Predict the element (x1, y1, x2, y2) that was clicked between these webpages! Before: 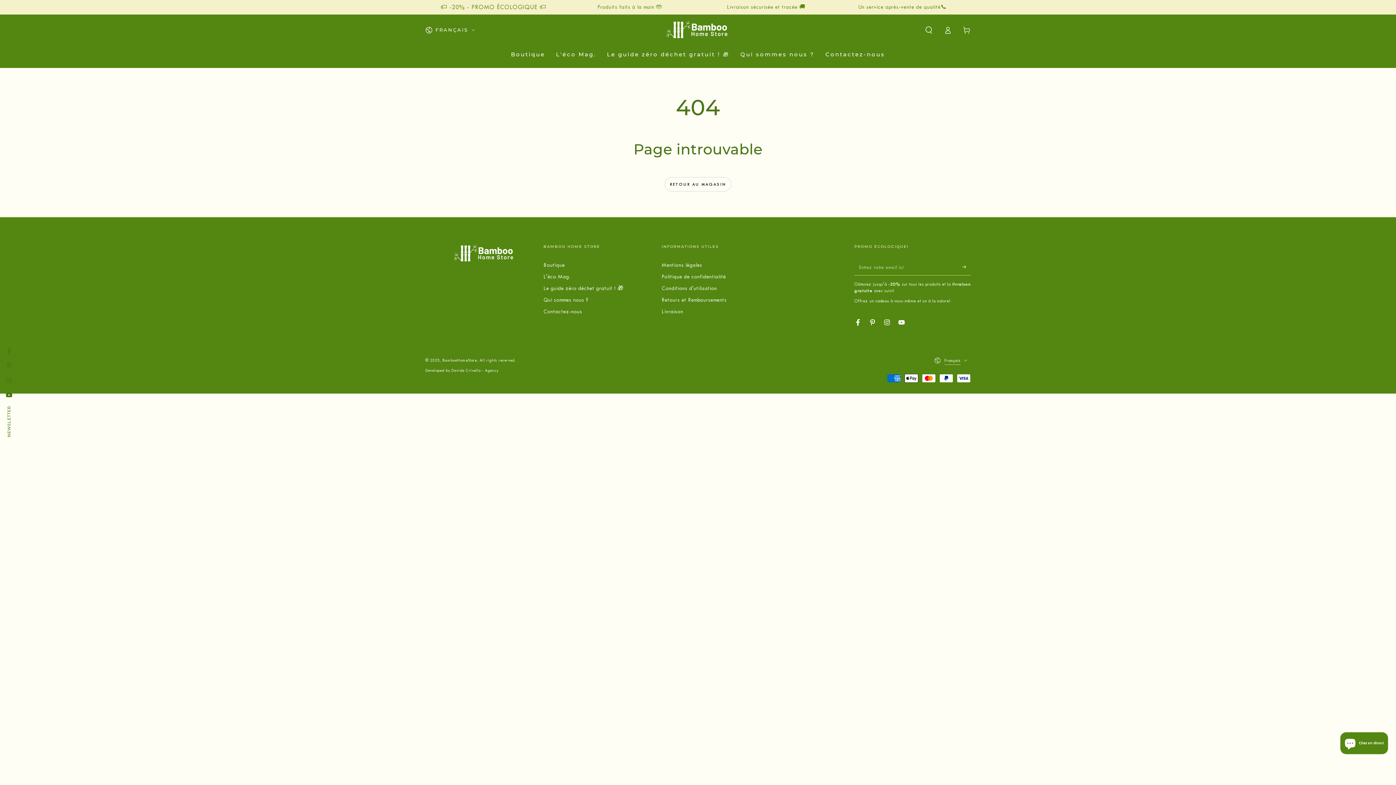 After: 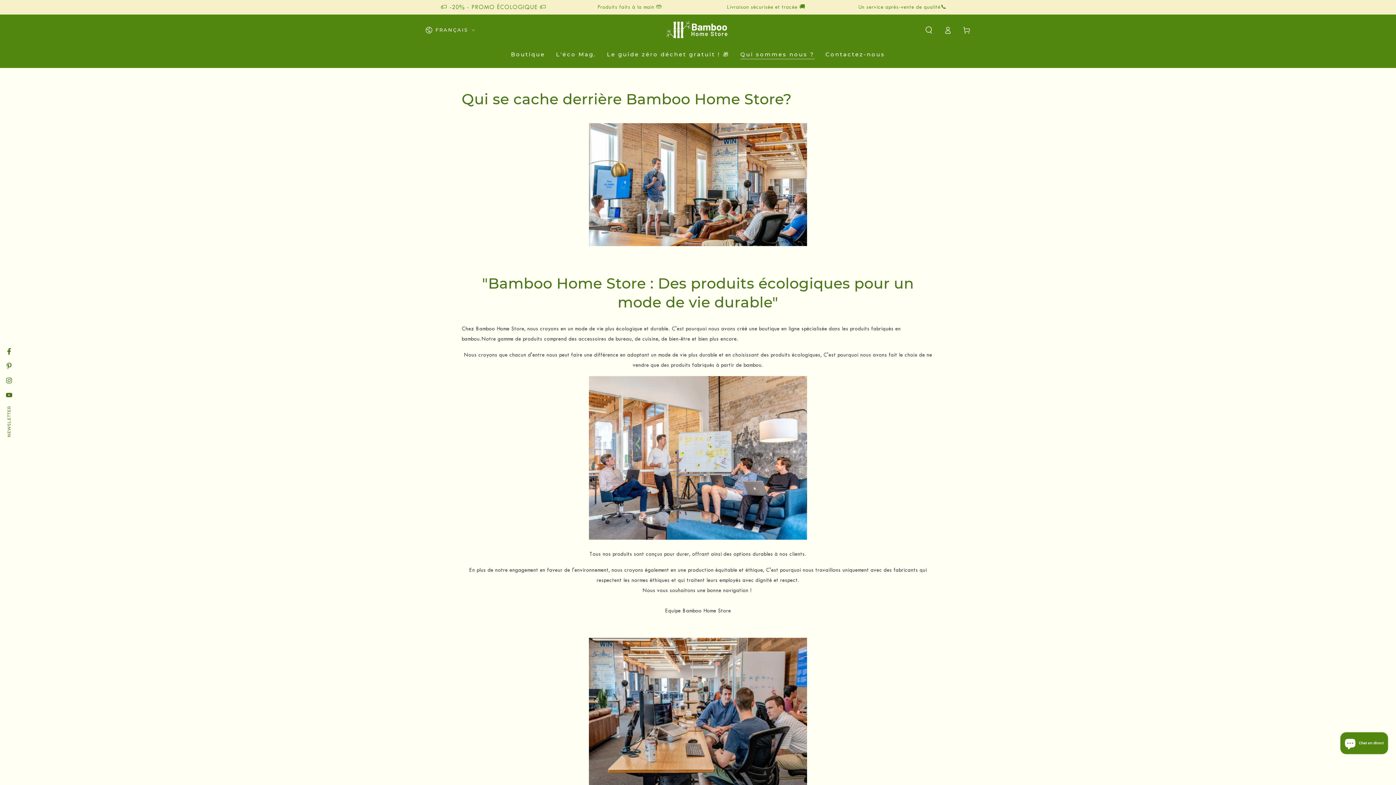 Action: bbox: (543, 296, 588, 303) label: Qui sommes nous ?